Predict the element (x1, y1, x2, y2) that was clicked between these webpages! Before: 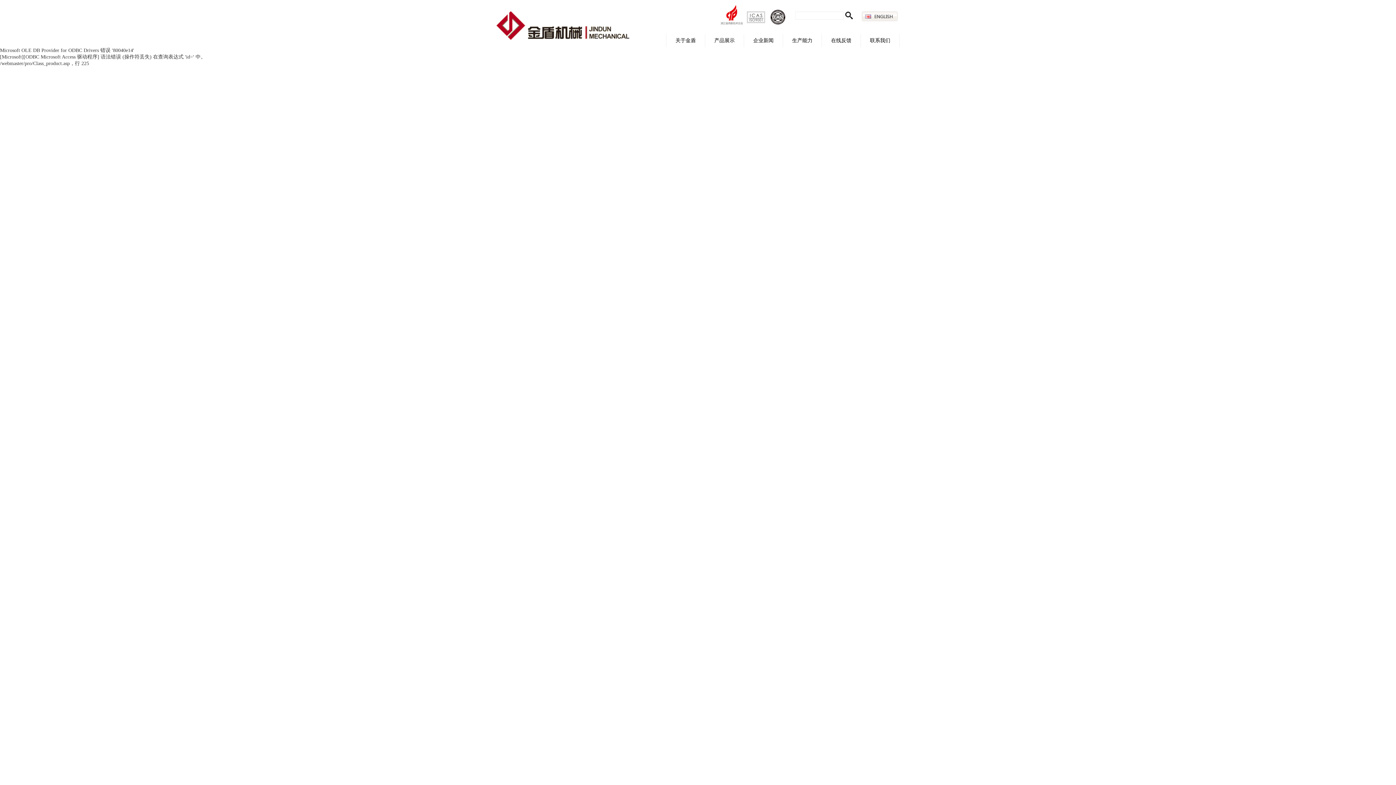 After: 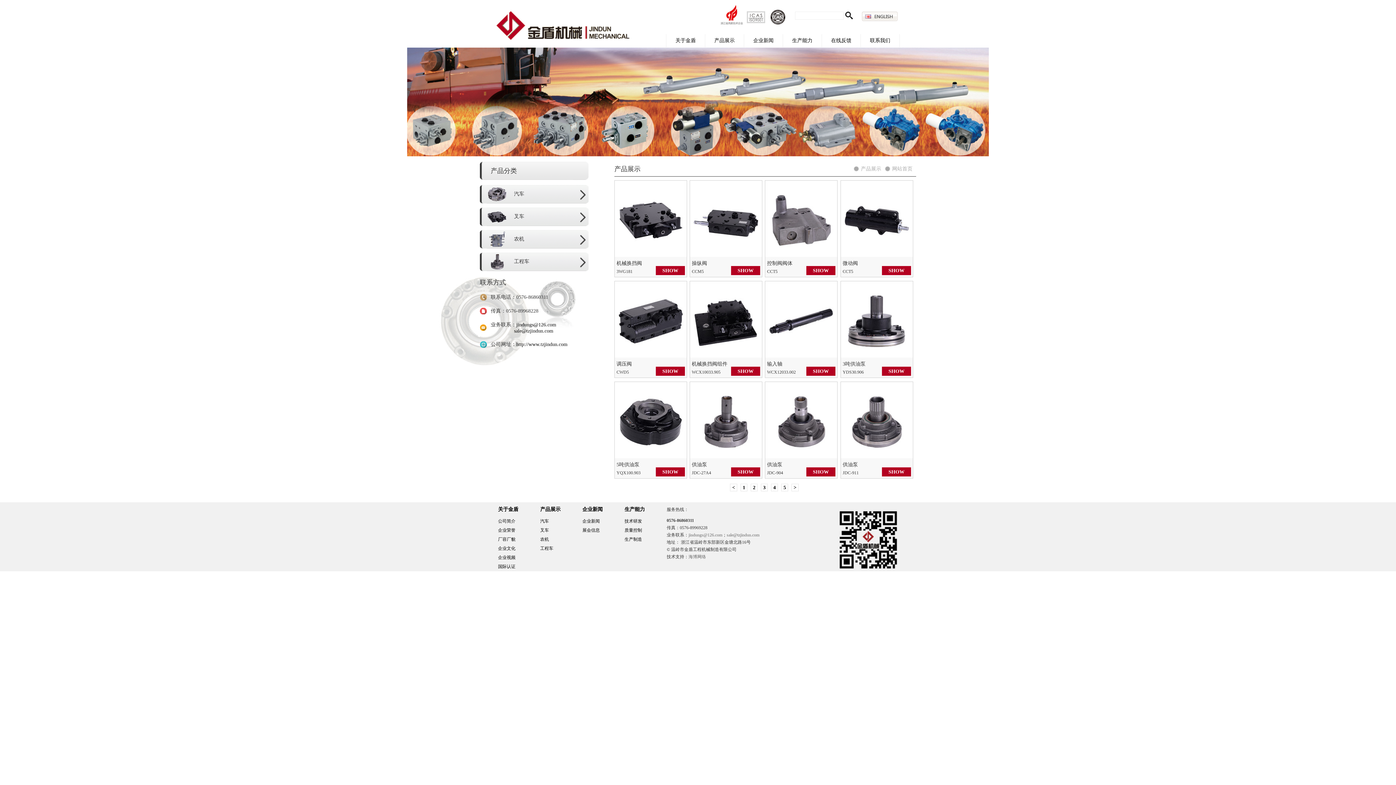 Action: label: 产品展示 bbox: (705, 34, 744, 47)